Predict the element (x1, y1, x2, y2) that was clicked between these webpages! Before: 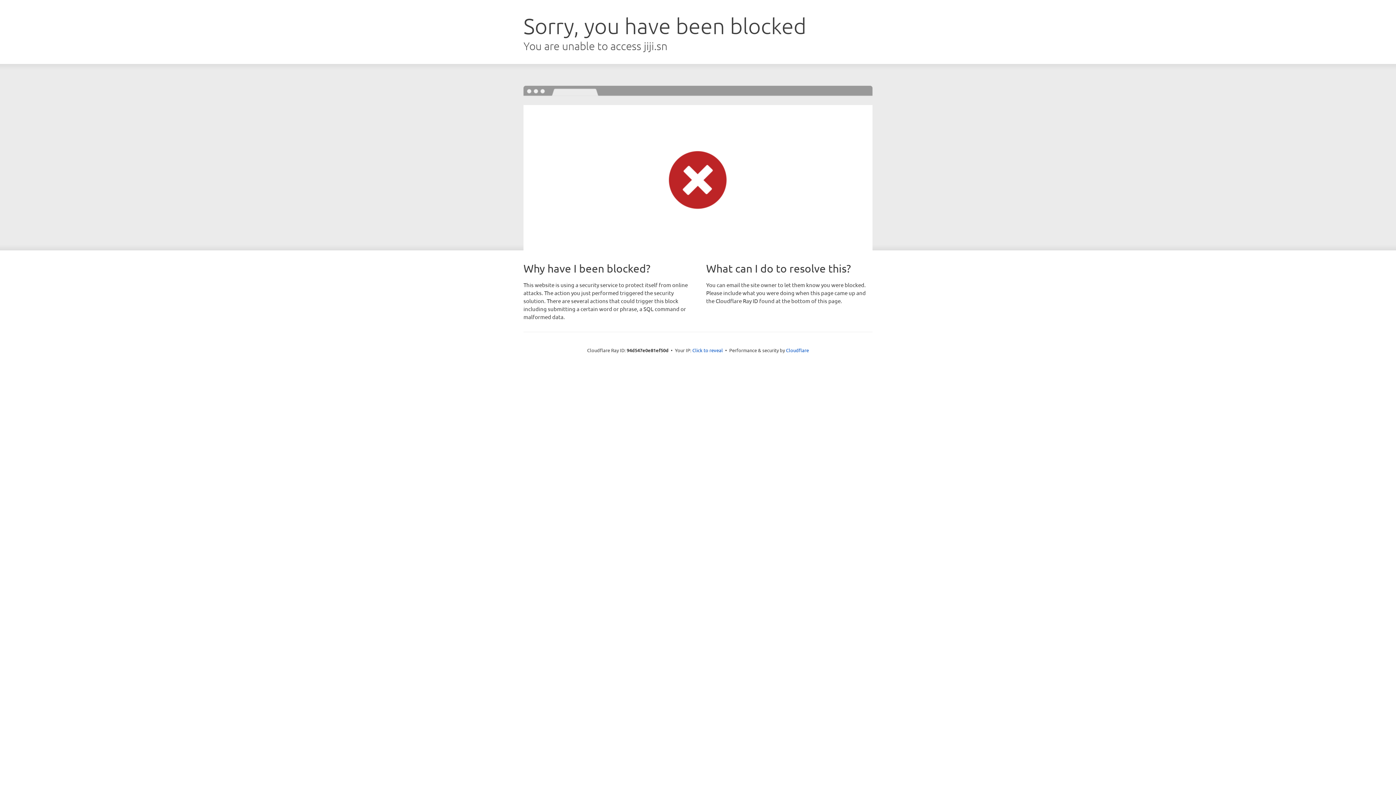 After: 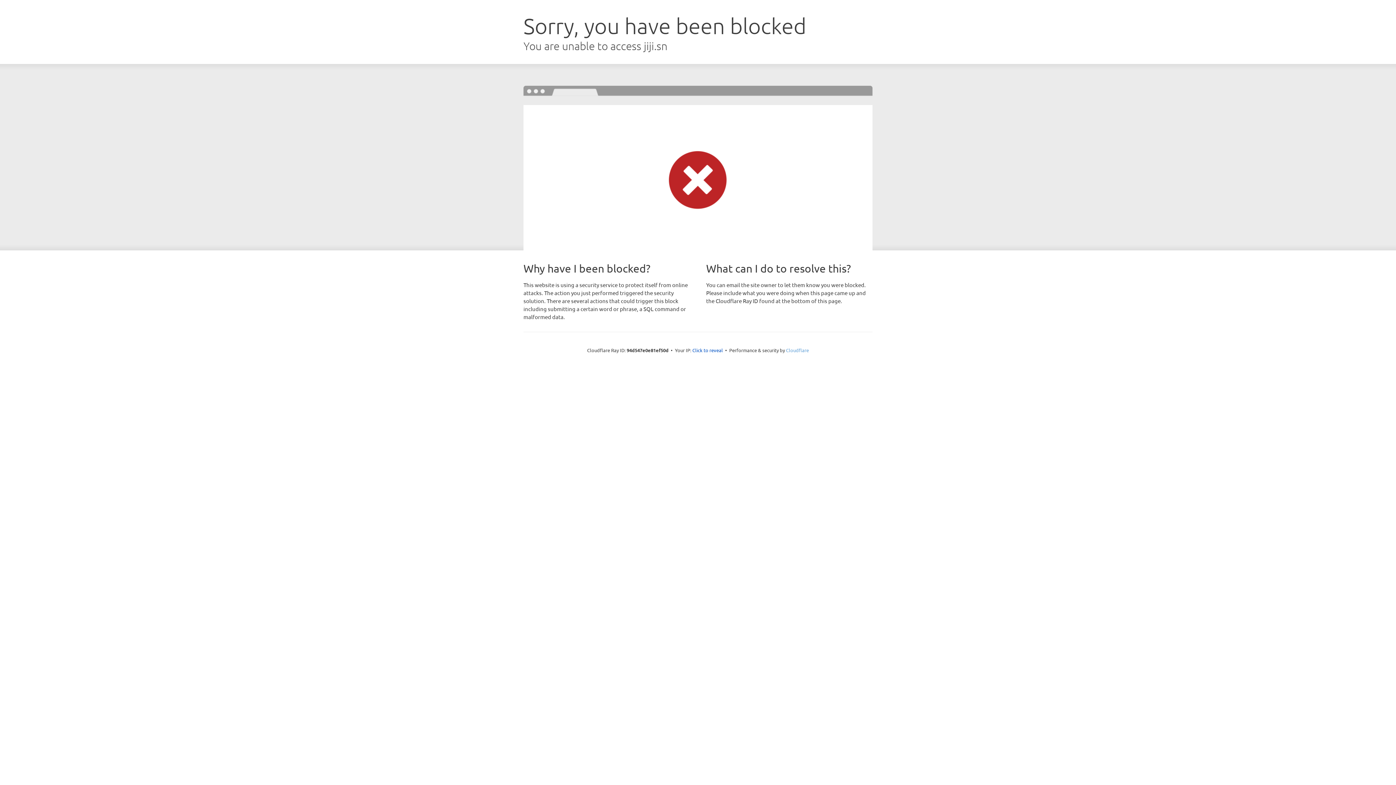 Action: label: Cloudflare bbox: (786, 347, 809, 353)